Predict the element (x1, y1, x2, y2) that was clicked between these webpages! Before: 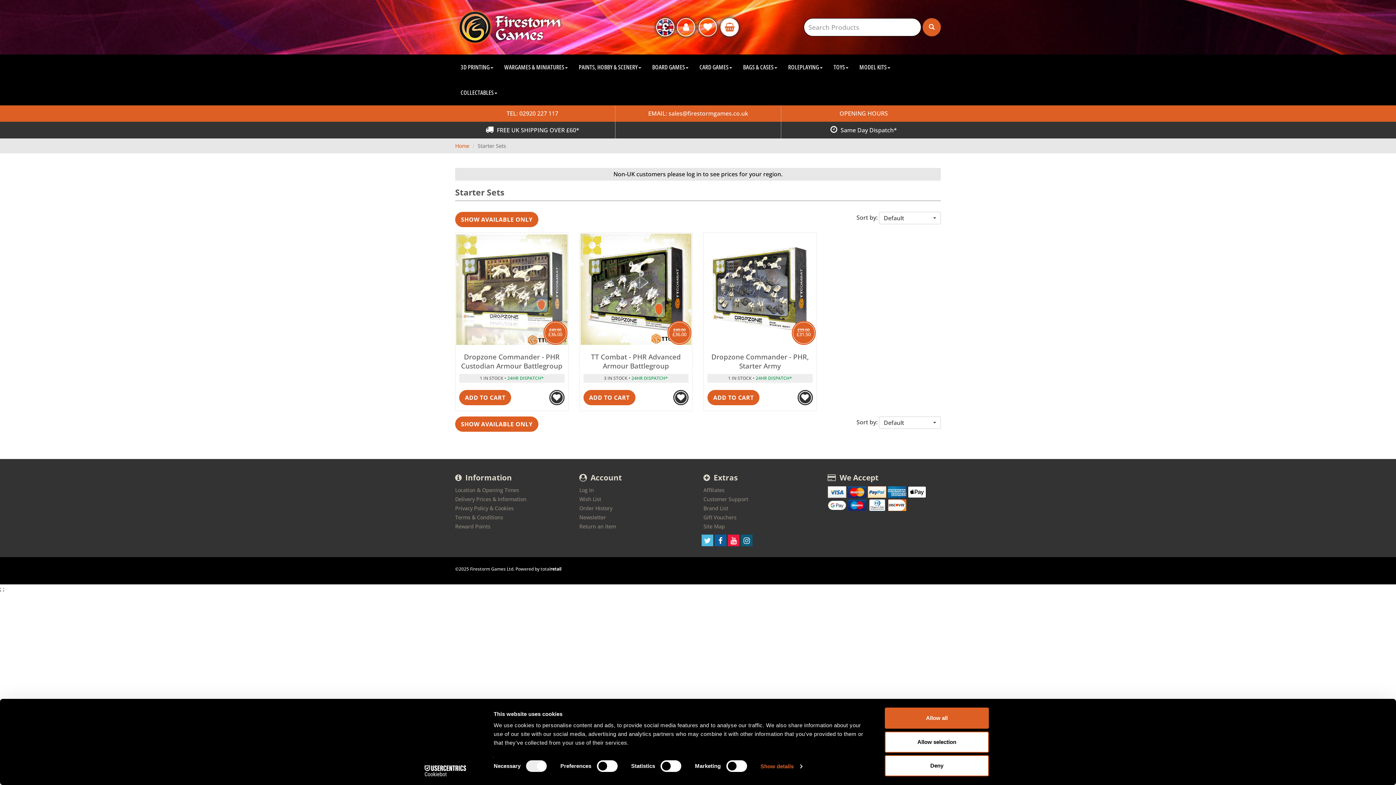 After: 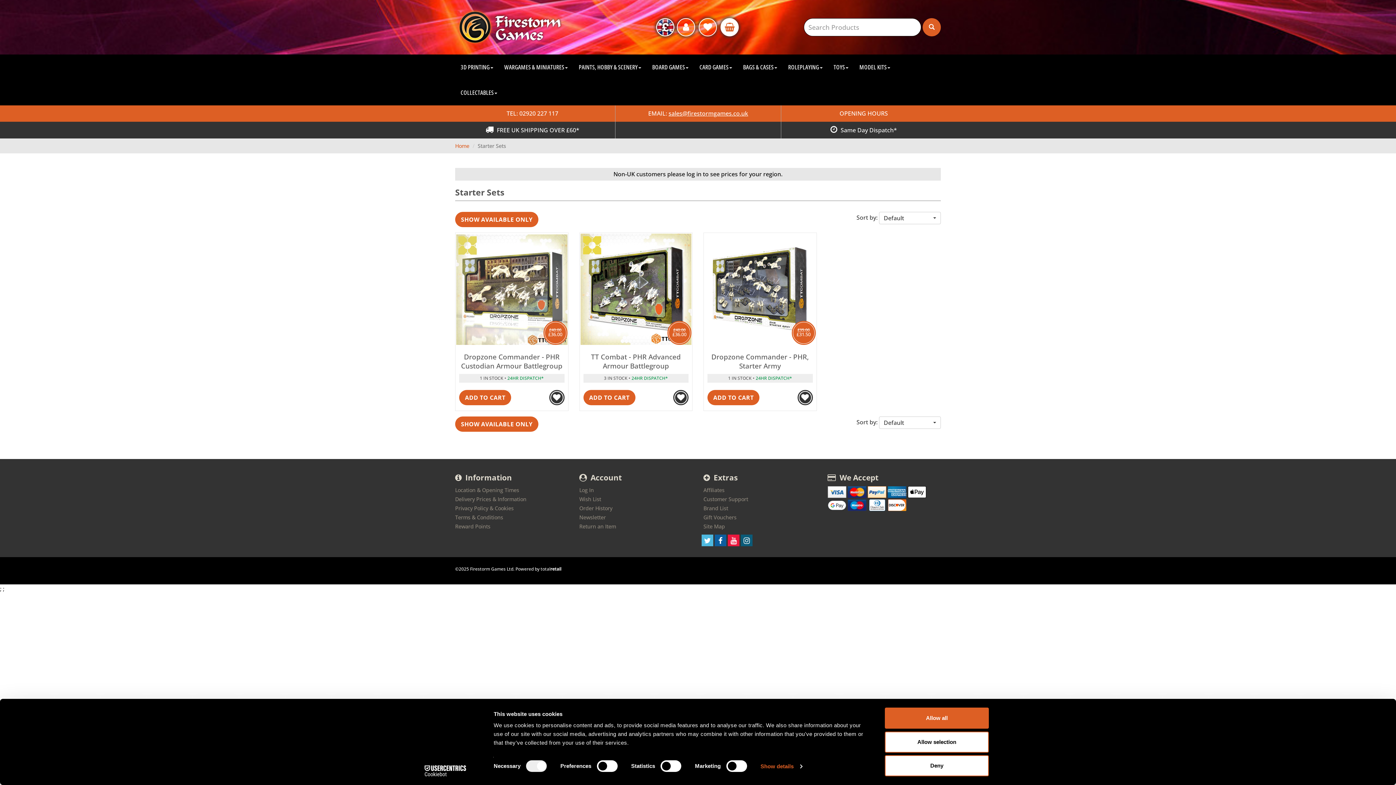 Action: label: sales@firestormgames.co.uk bbox: (668, 109, 748, 117)